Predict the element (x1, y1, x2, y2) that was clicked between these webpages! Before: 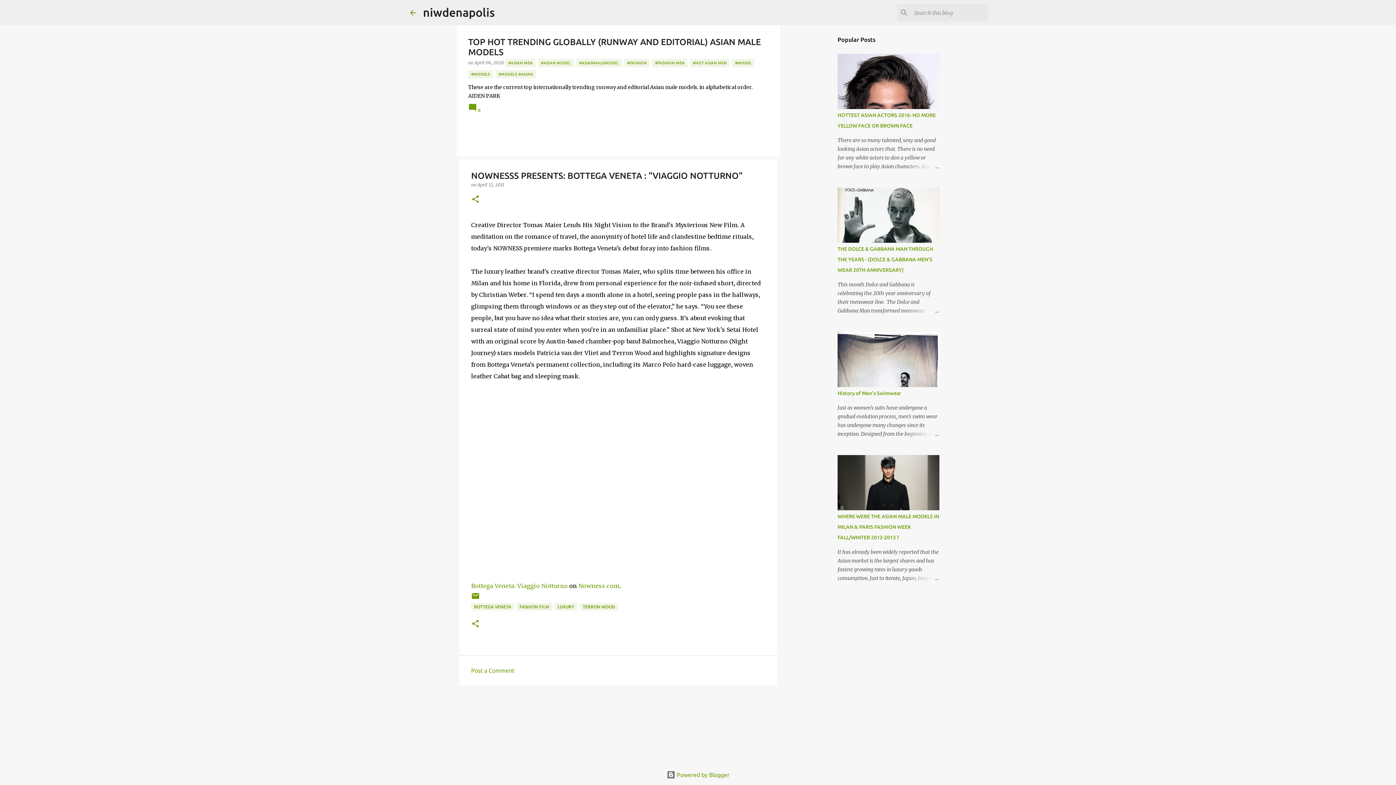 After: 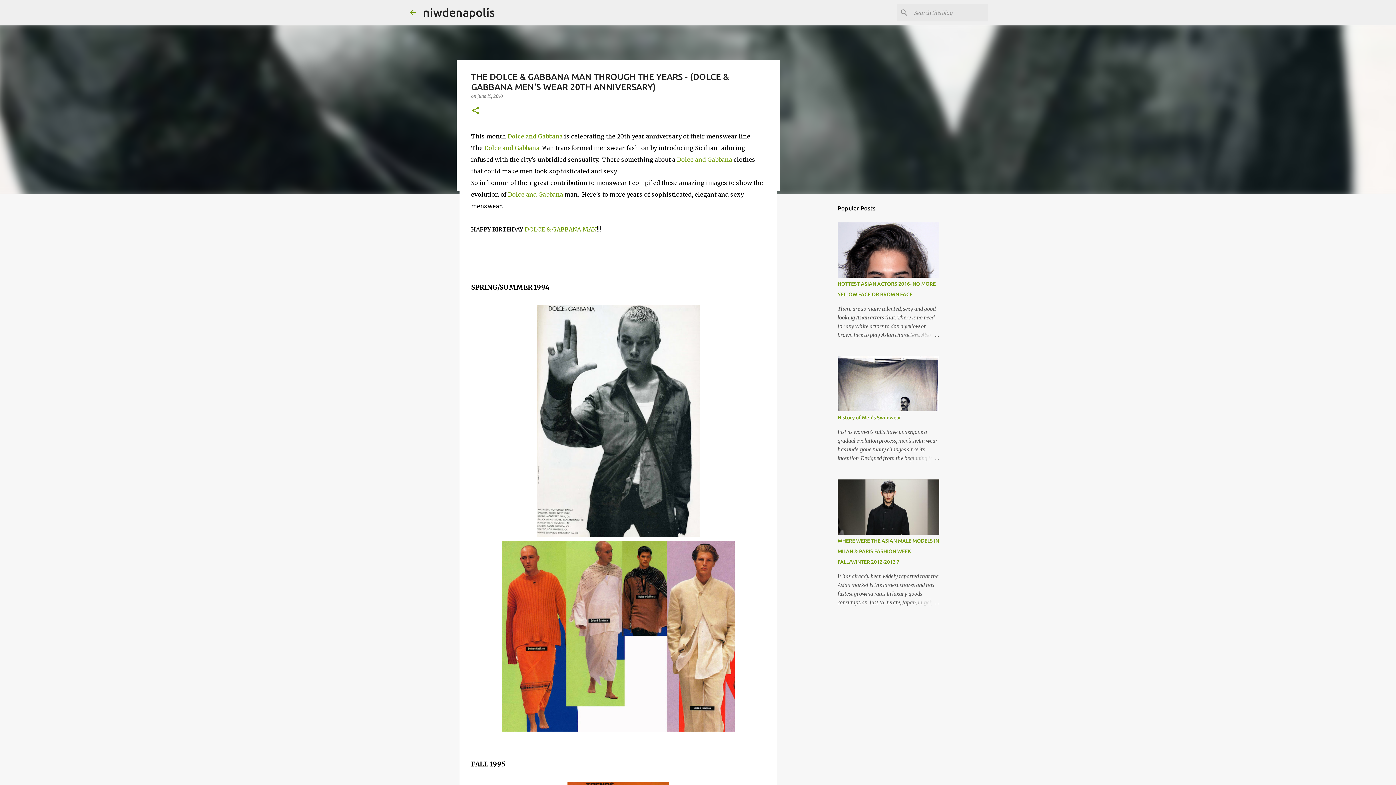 Action: bbox: (904, 306, 939, 315)